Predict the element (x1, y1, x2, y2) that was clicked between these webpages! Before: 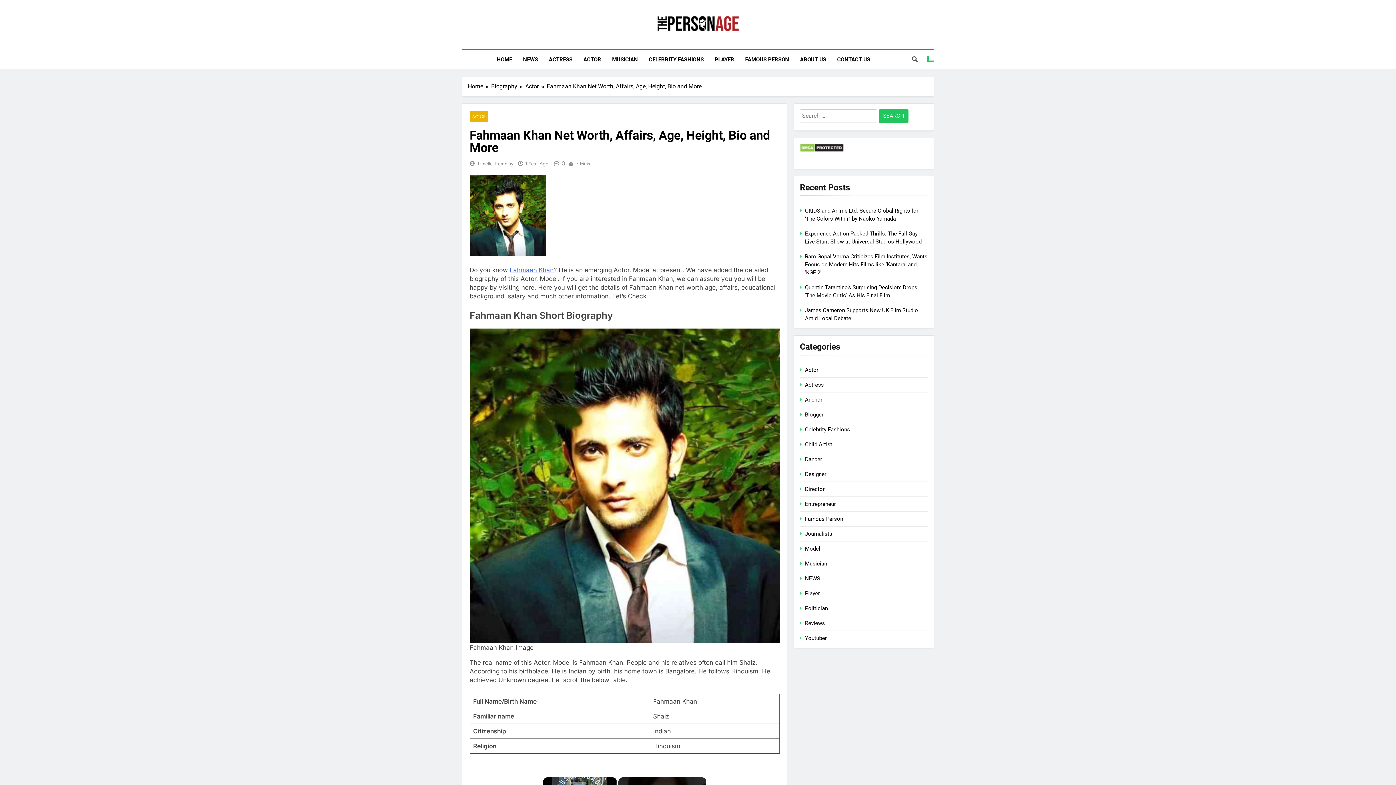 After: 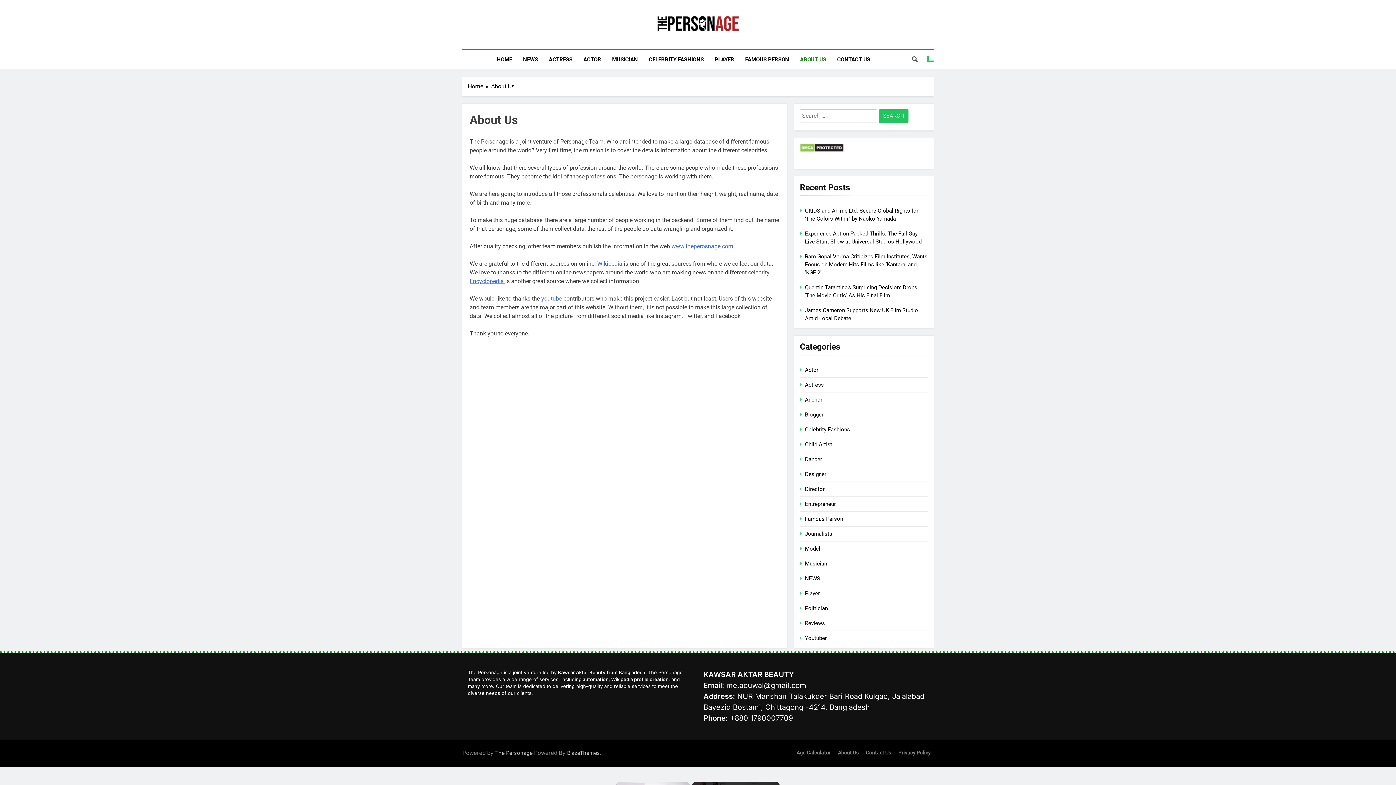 Action: label: ABOUT US bbox: (794, 49, 831, 69)